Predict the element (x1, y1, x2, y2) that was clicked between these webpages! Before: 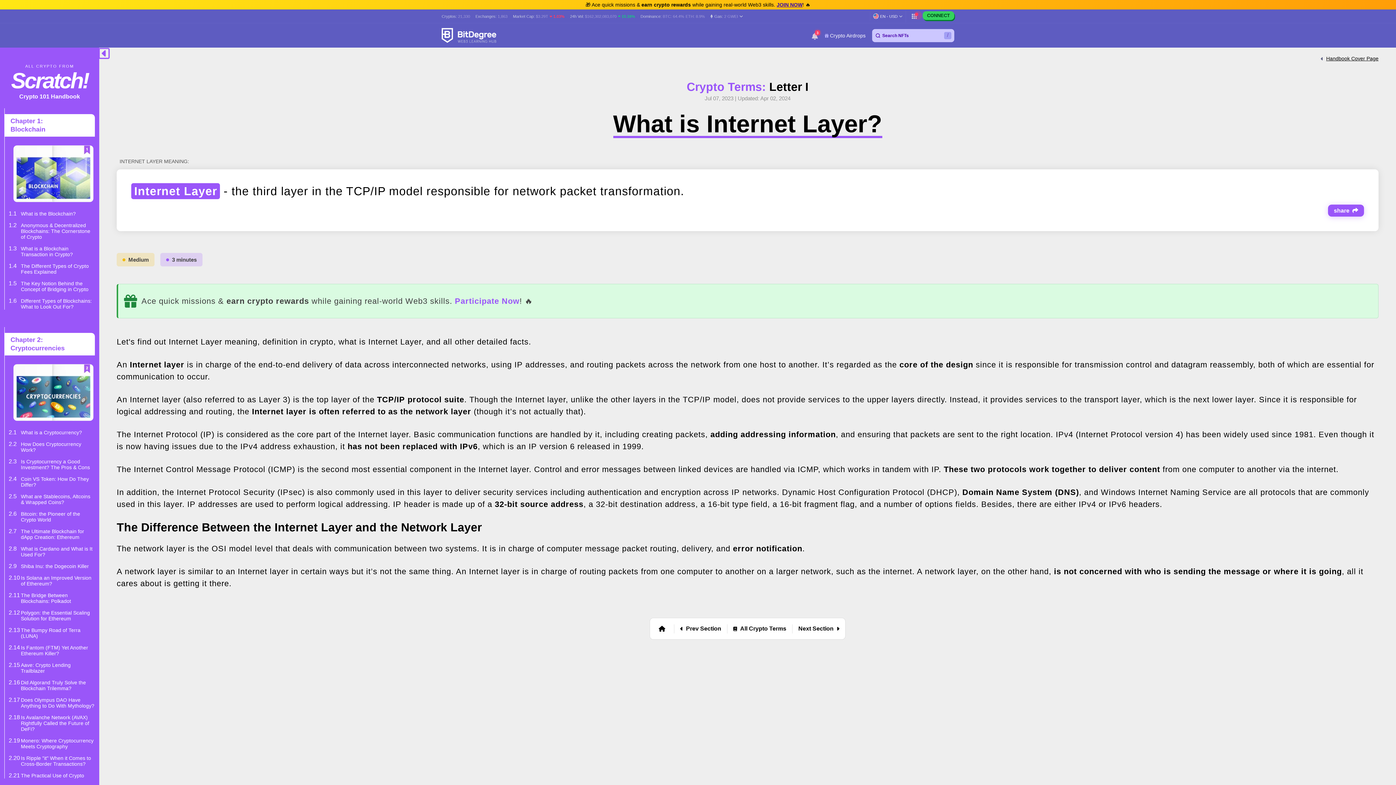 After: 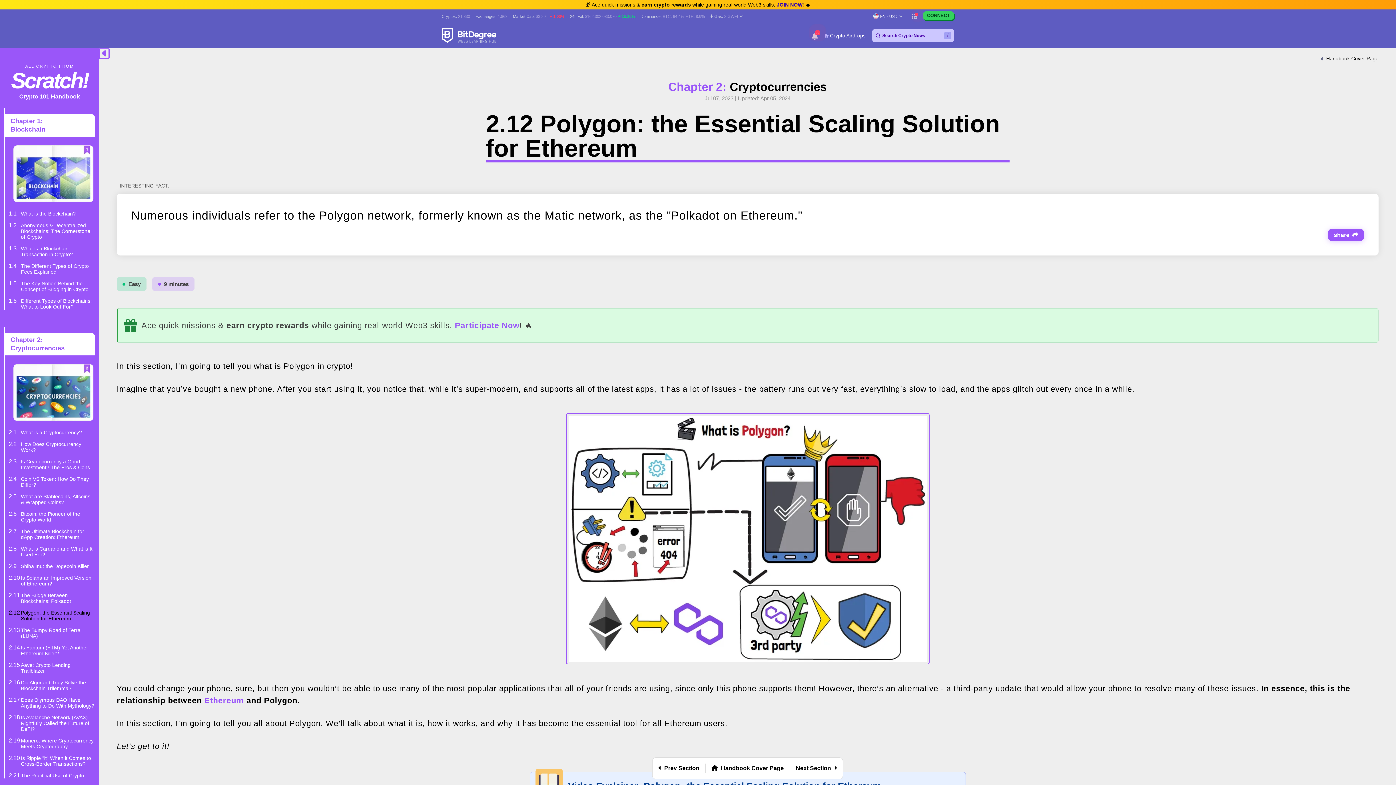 Action: label: 2.12
Polygon: the Essential Scaling Solution for Ethereum bbox: (4, 561, 94, 578)